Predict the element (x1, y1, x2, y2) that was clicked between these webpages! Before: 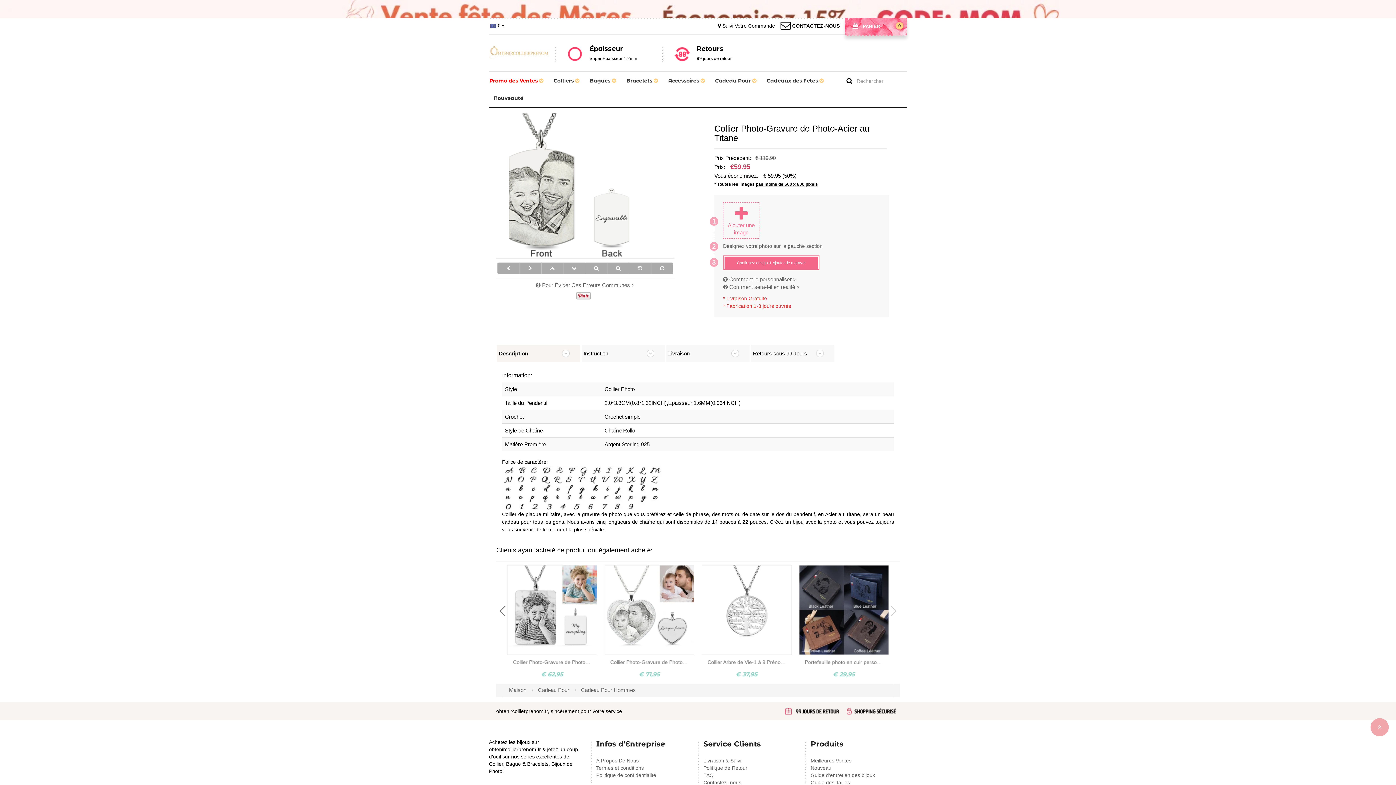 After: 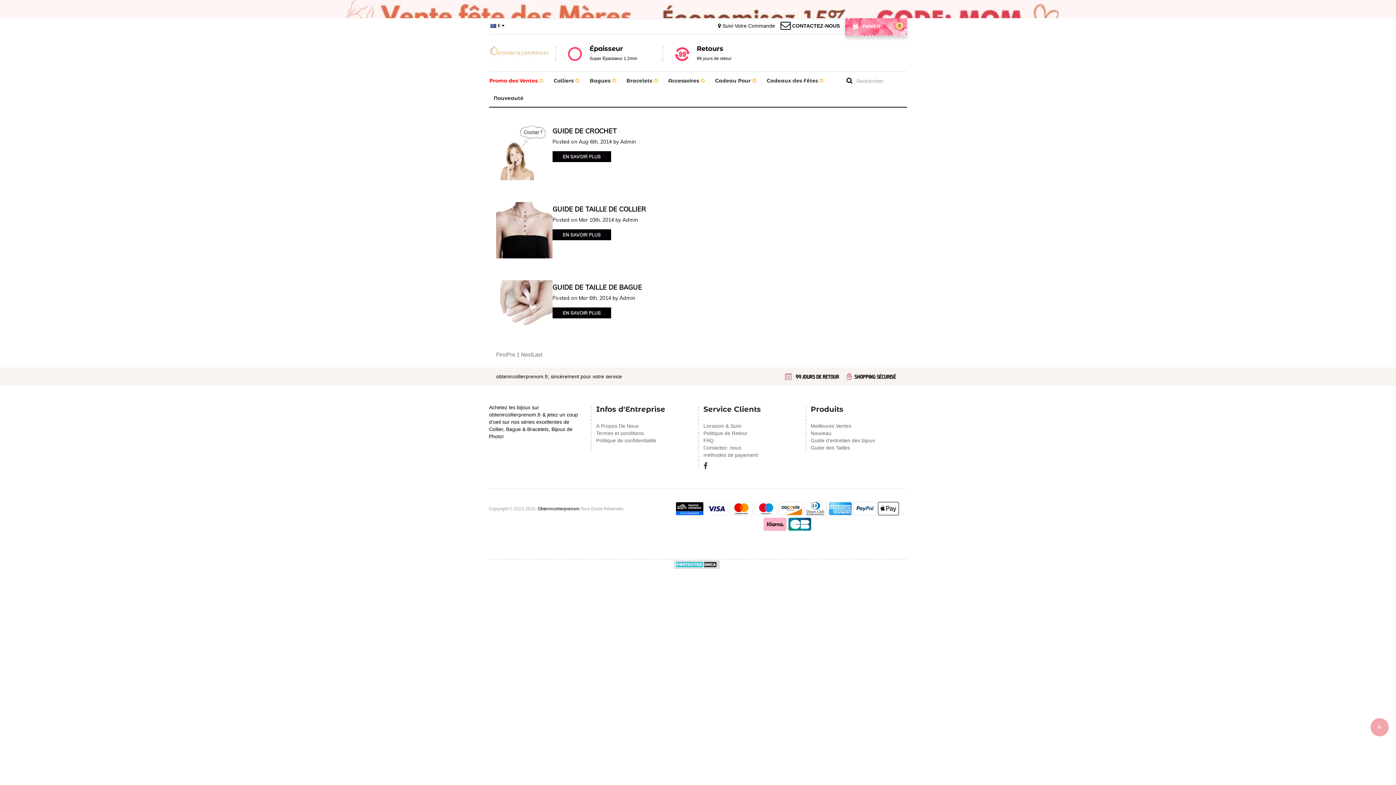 Action: bbox: (810, 780, 850, 785) label: Guide des Tailles